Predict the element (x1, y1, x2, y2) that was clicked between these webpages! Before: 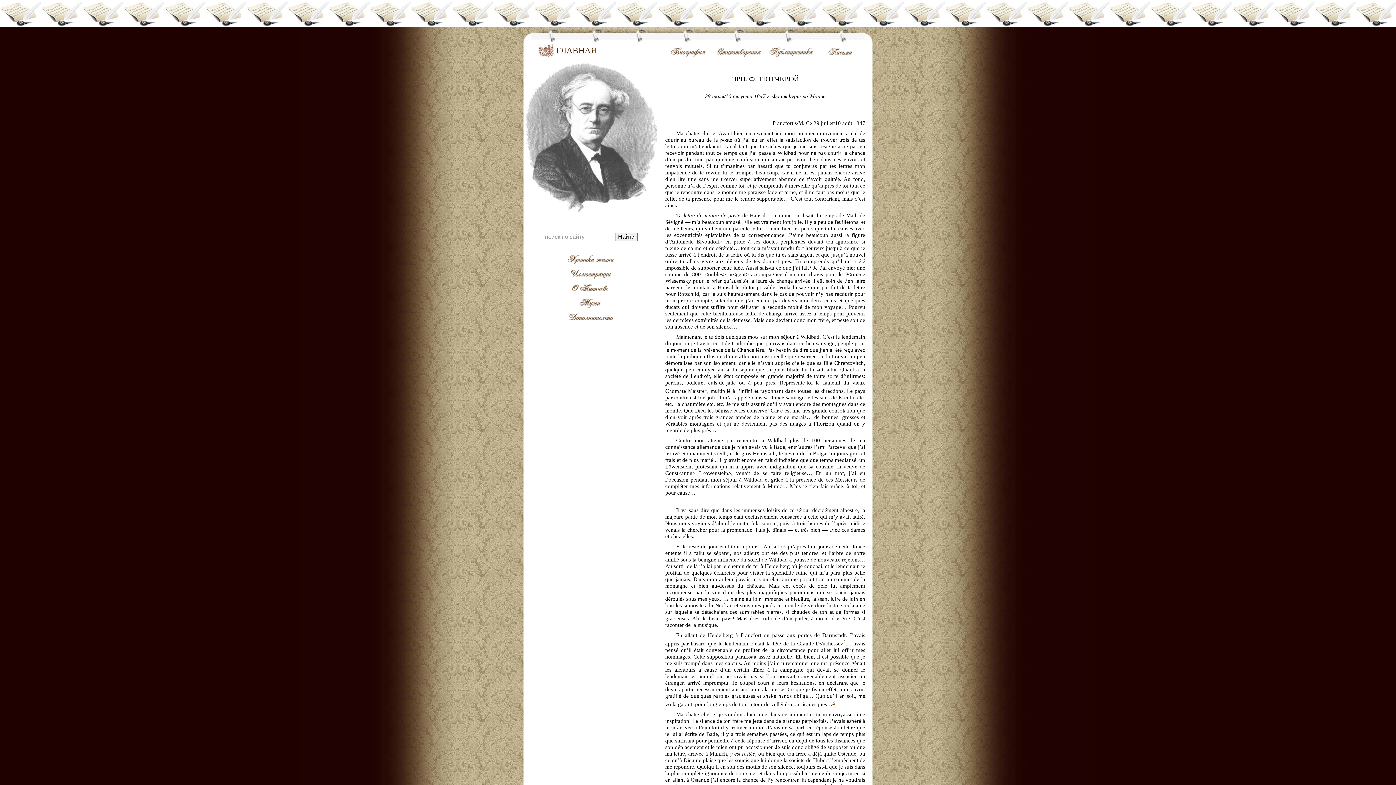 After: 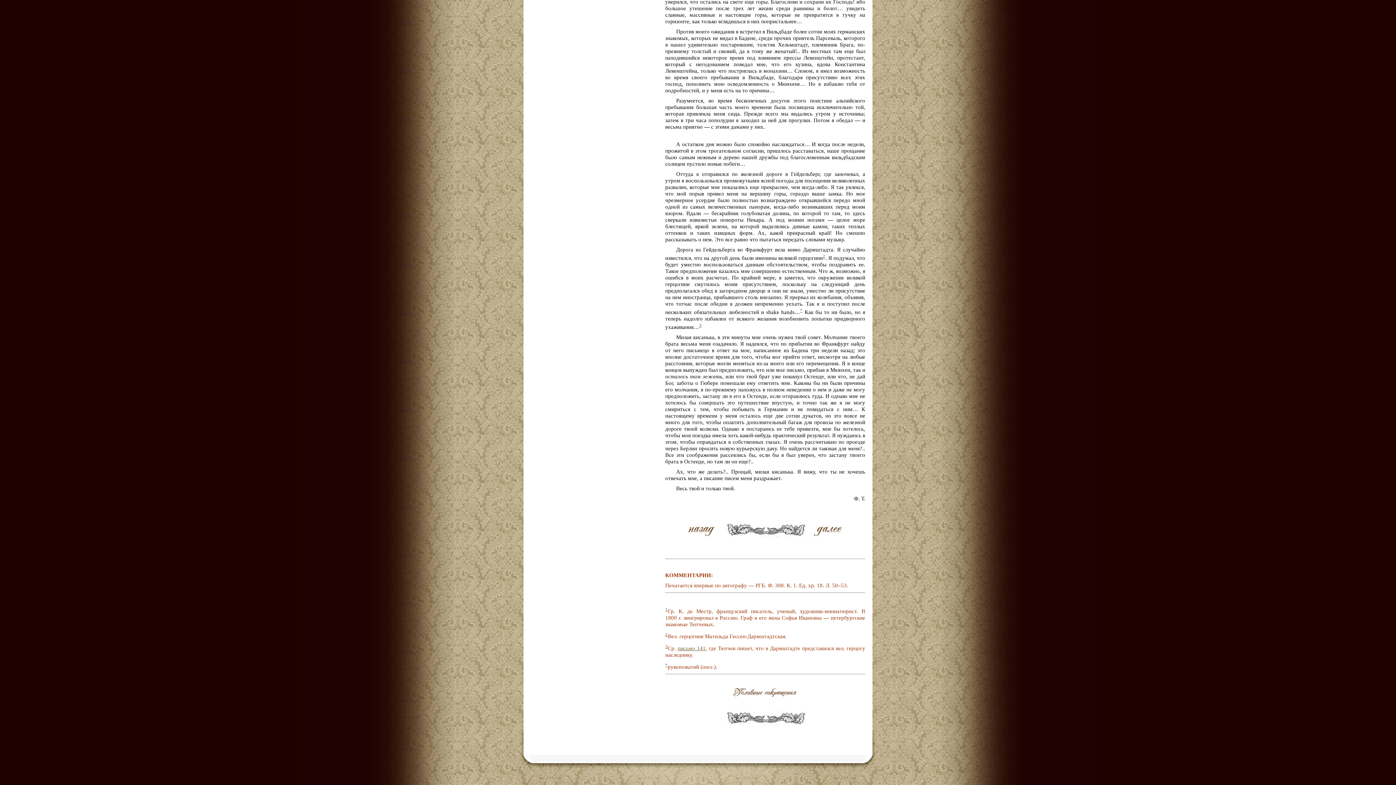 Action: bbox: (704, 388, 707, 394) label: 1